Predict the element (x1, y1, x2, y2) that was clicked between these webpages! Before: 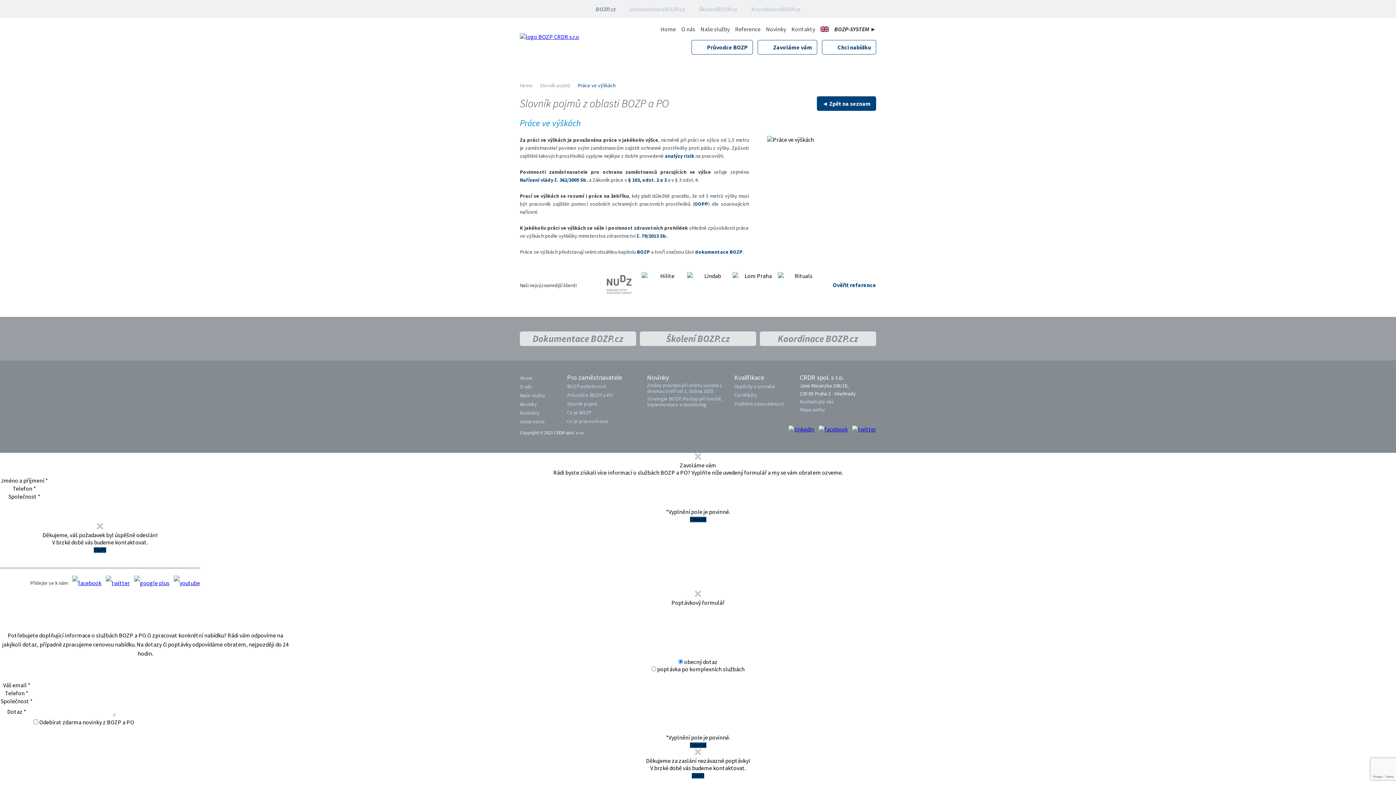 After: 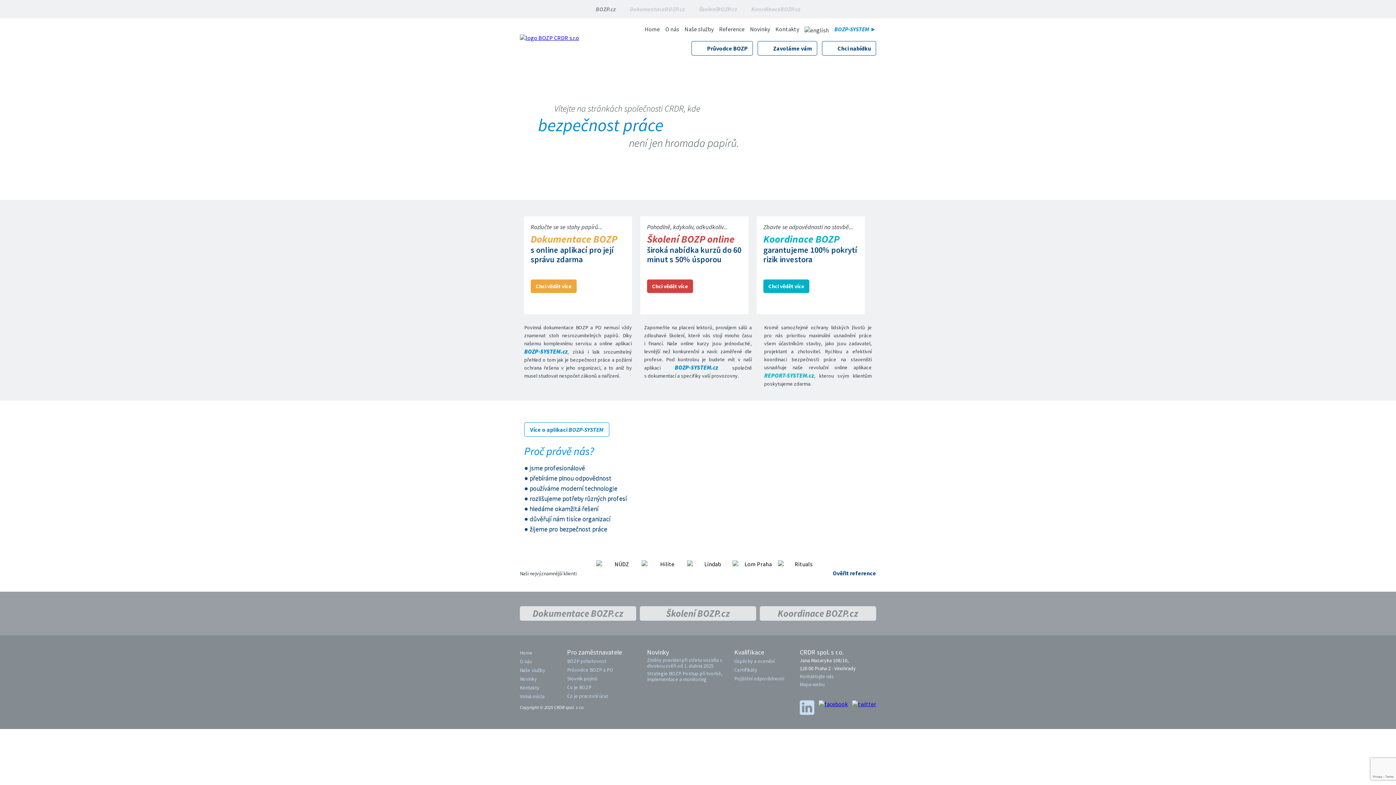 Action: bbox: (520, 33, 579, 40)